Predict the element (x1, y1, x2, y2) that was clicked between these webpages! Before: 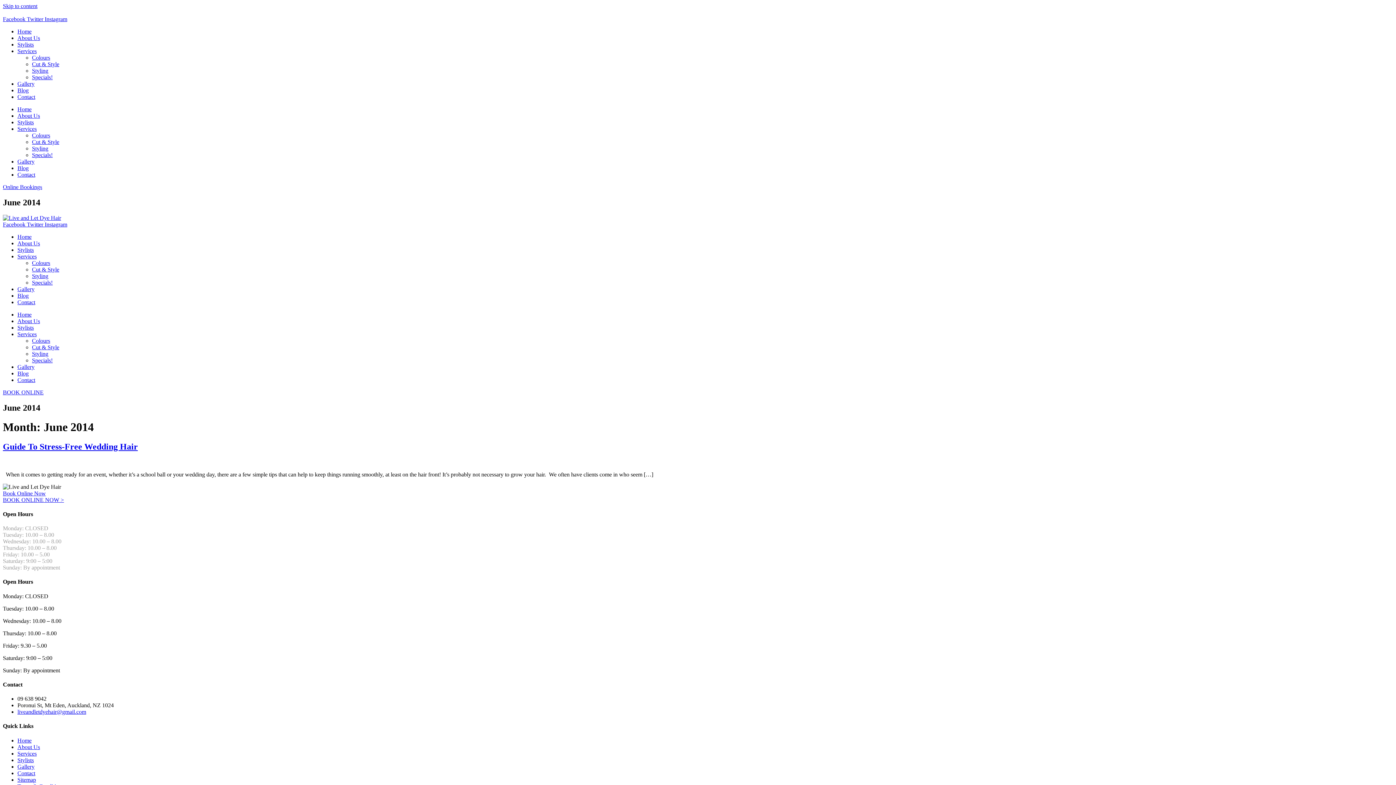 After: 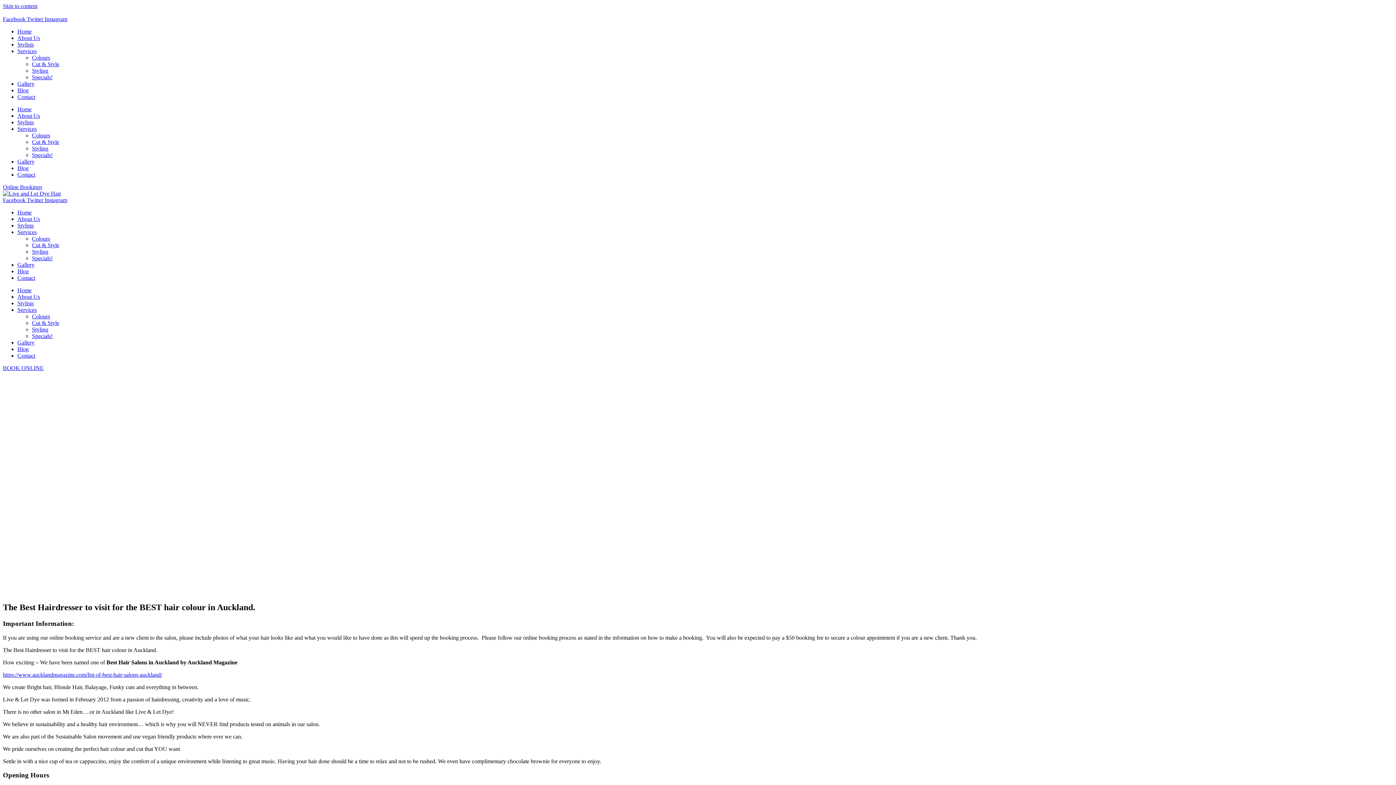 Action: label: Home bbox: (17, 737, 31, 743)